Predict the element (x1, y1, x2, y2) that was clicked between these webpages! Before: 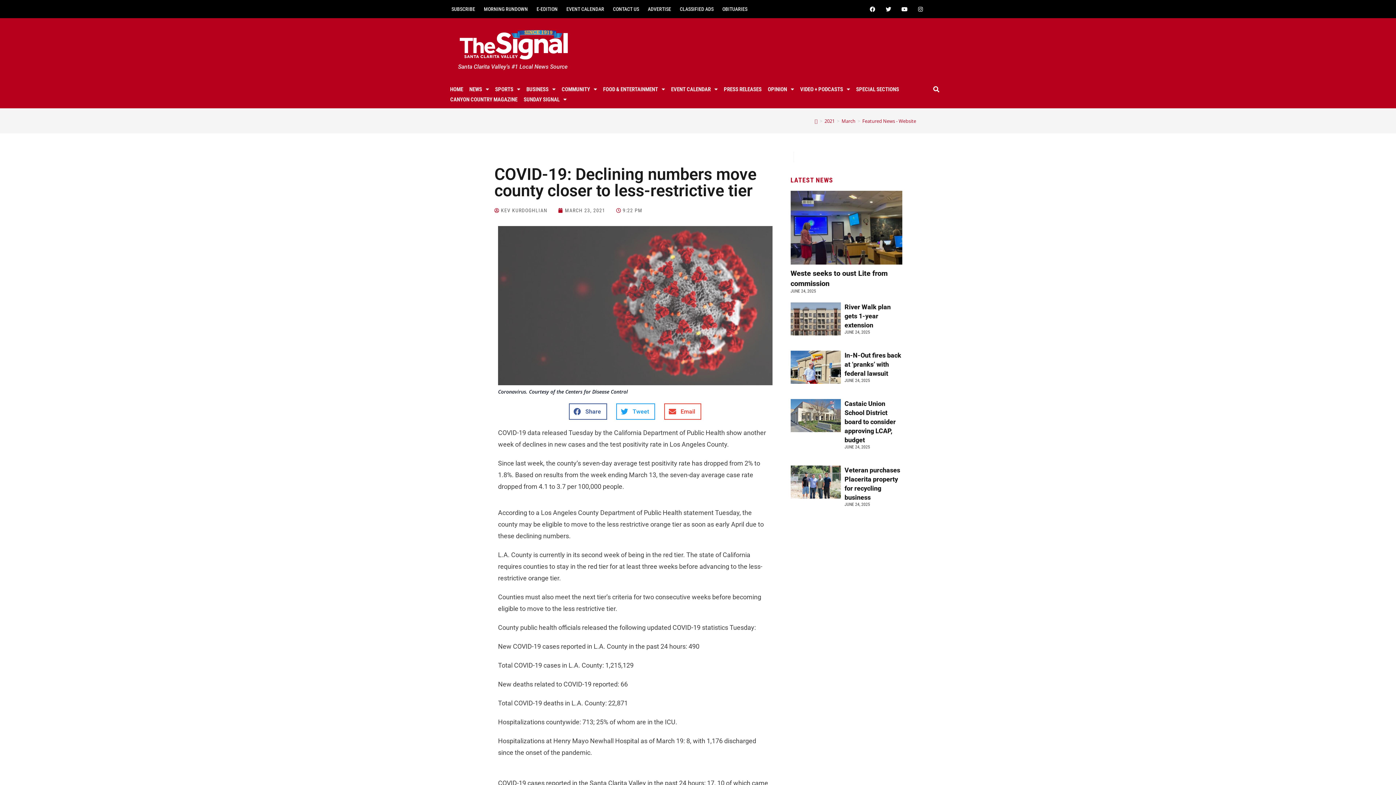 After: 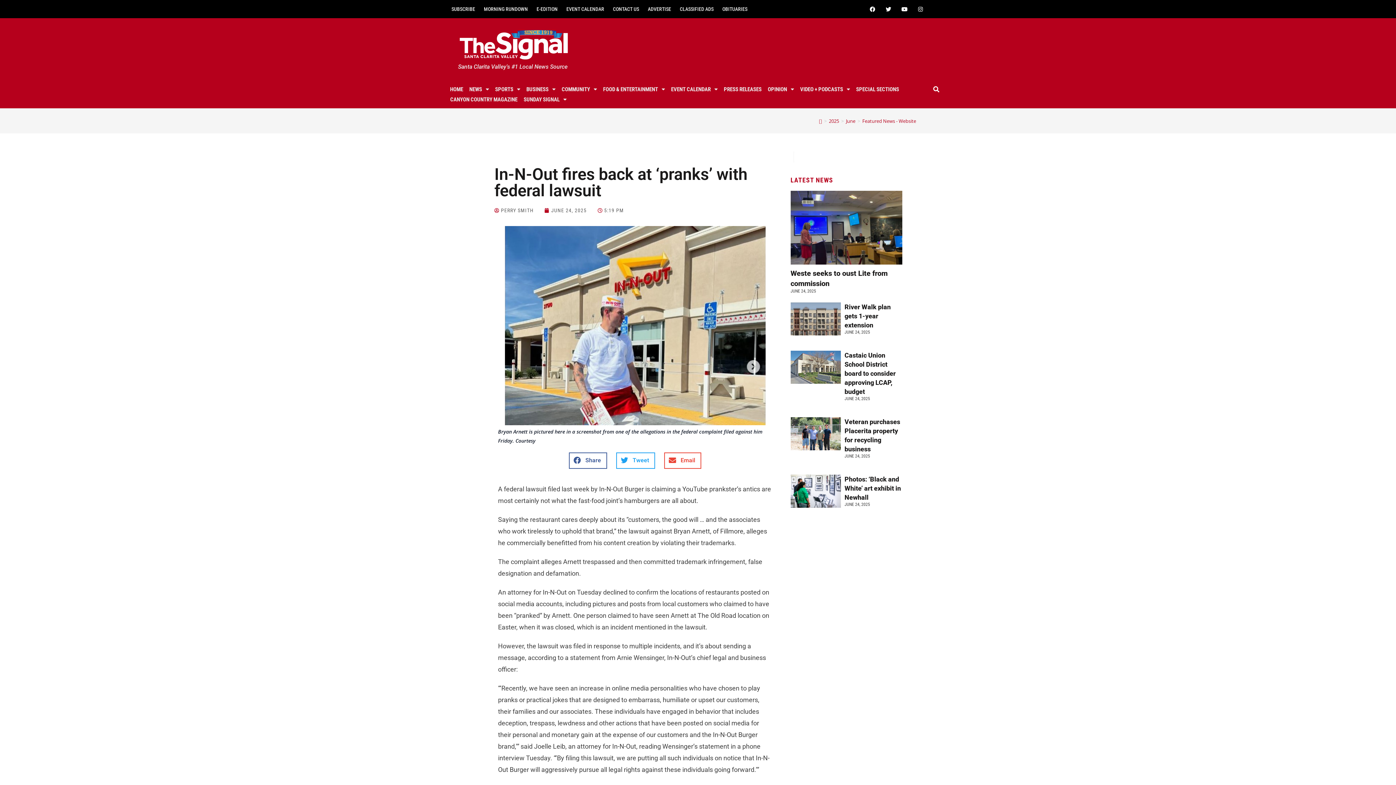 Action: bbox: (699, 519, 735, 580)